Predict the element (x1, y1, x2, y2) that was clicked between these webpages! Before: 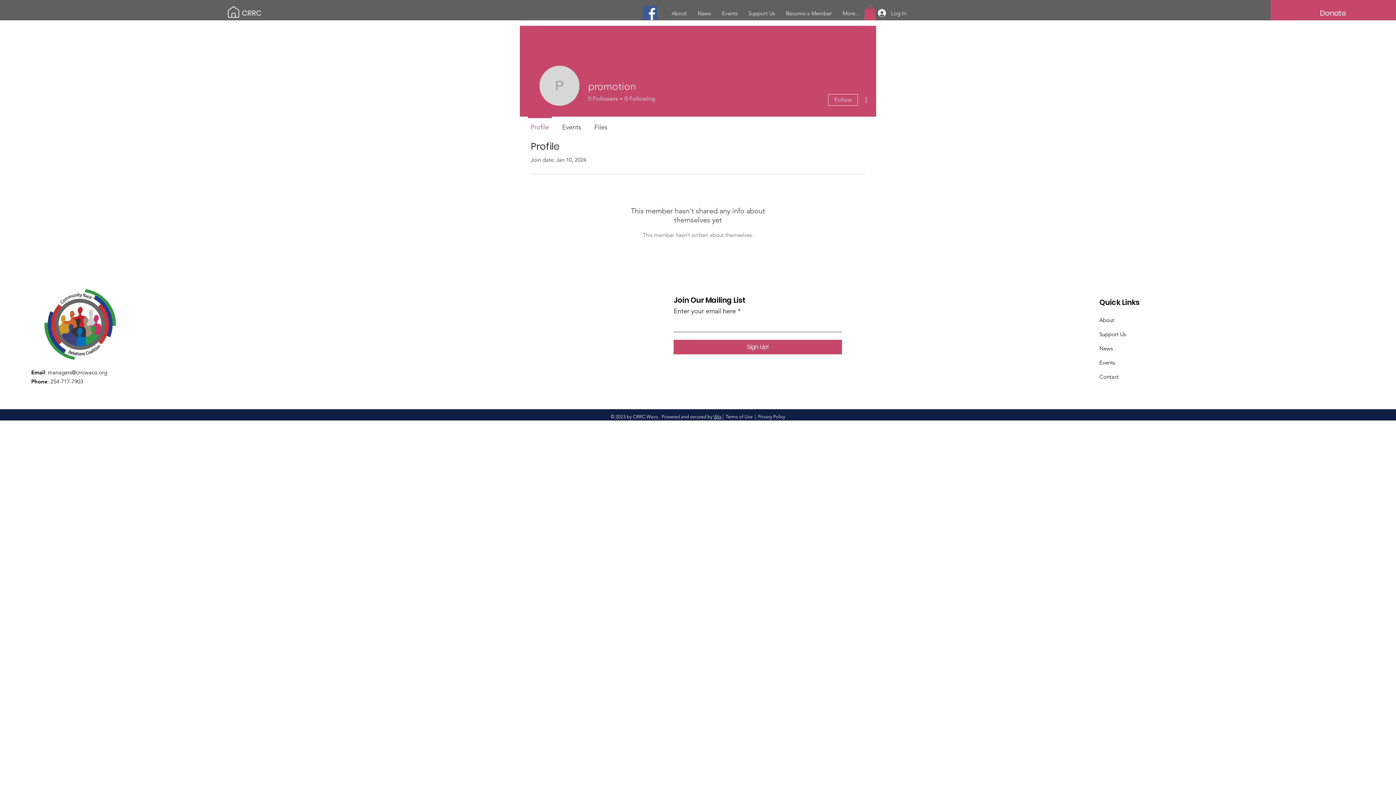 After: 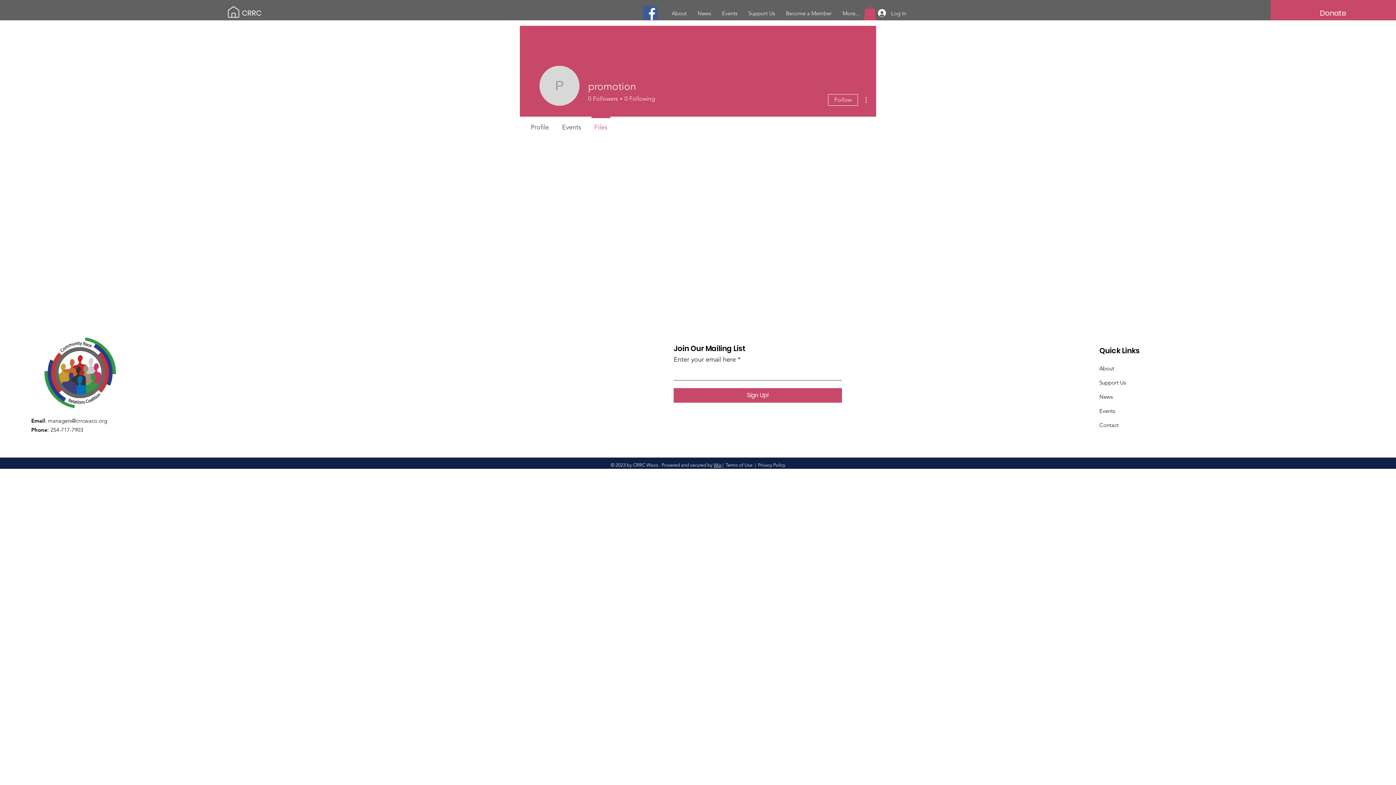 Action: label: Files bbox: (588, 116, 614, 131)